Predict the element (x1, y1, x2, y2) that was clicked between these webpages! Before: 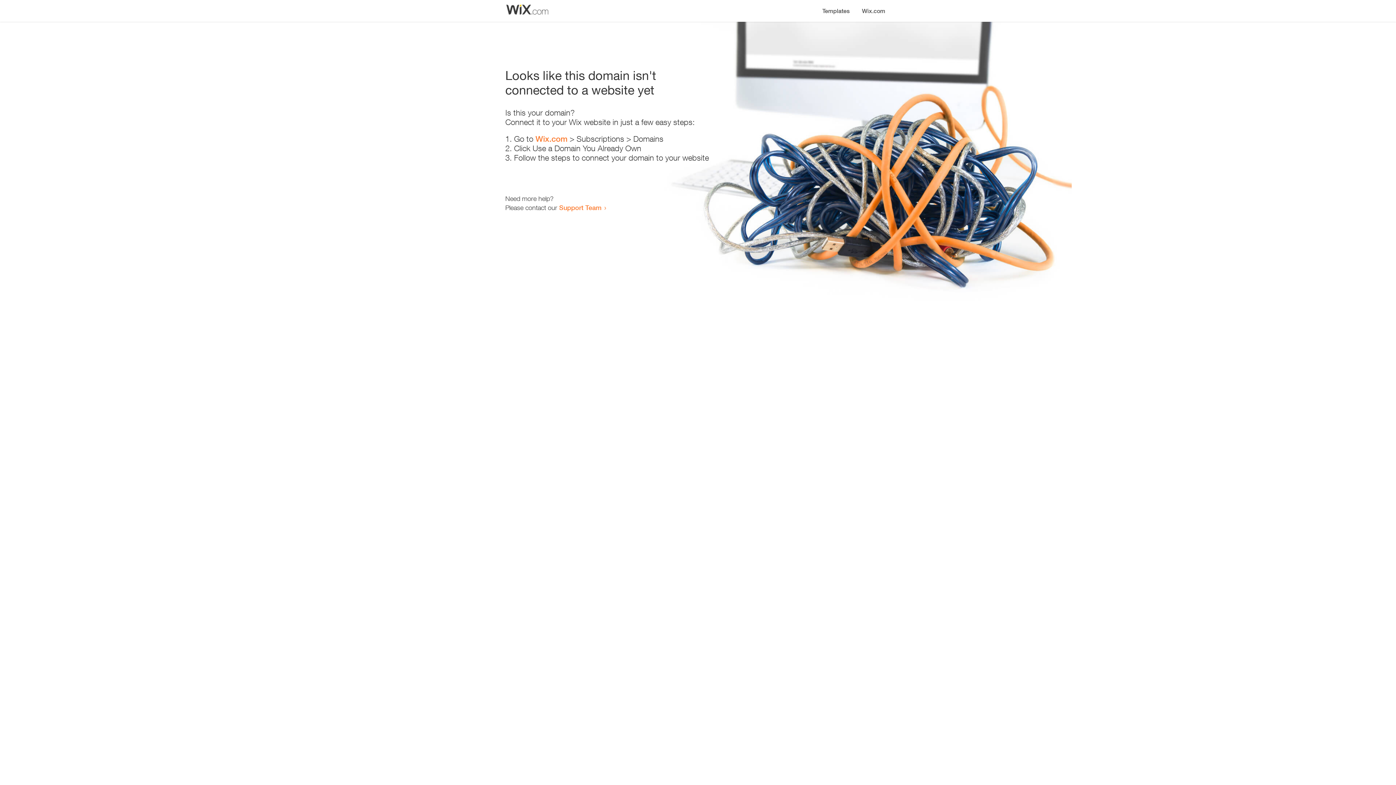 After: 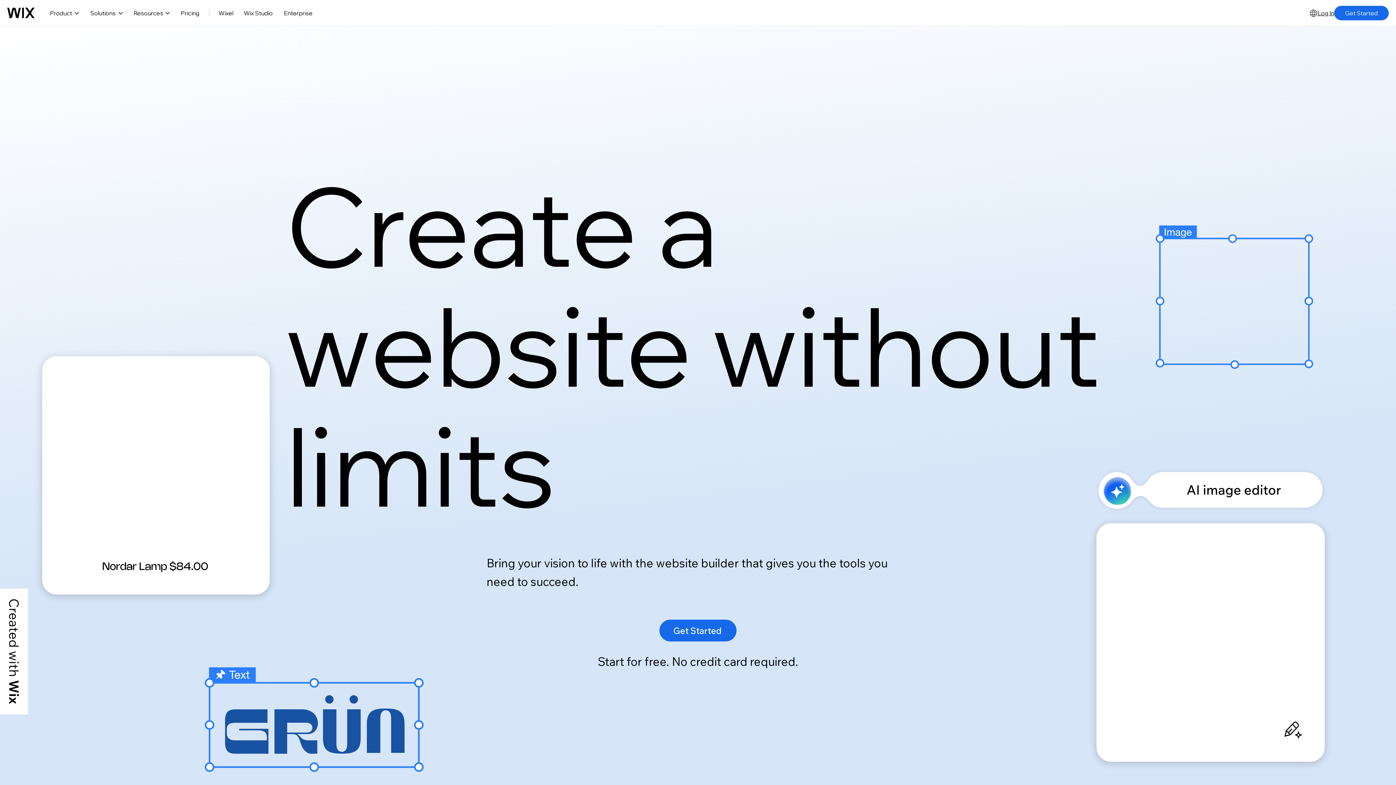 Action: bbox: (856, 0, 890, 14) label: Wix.com